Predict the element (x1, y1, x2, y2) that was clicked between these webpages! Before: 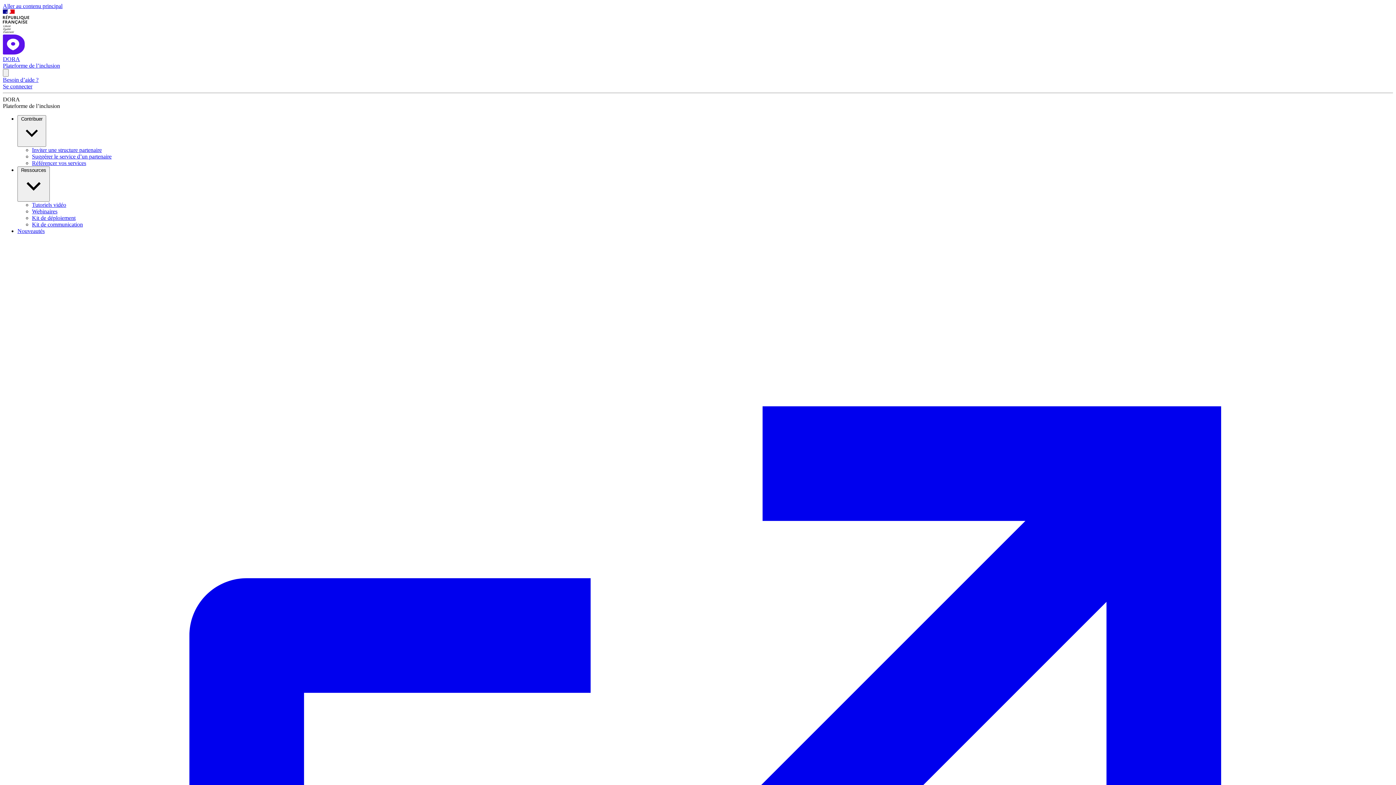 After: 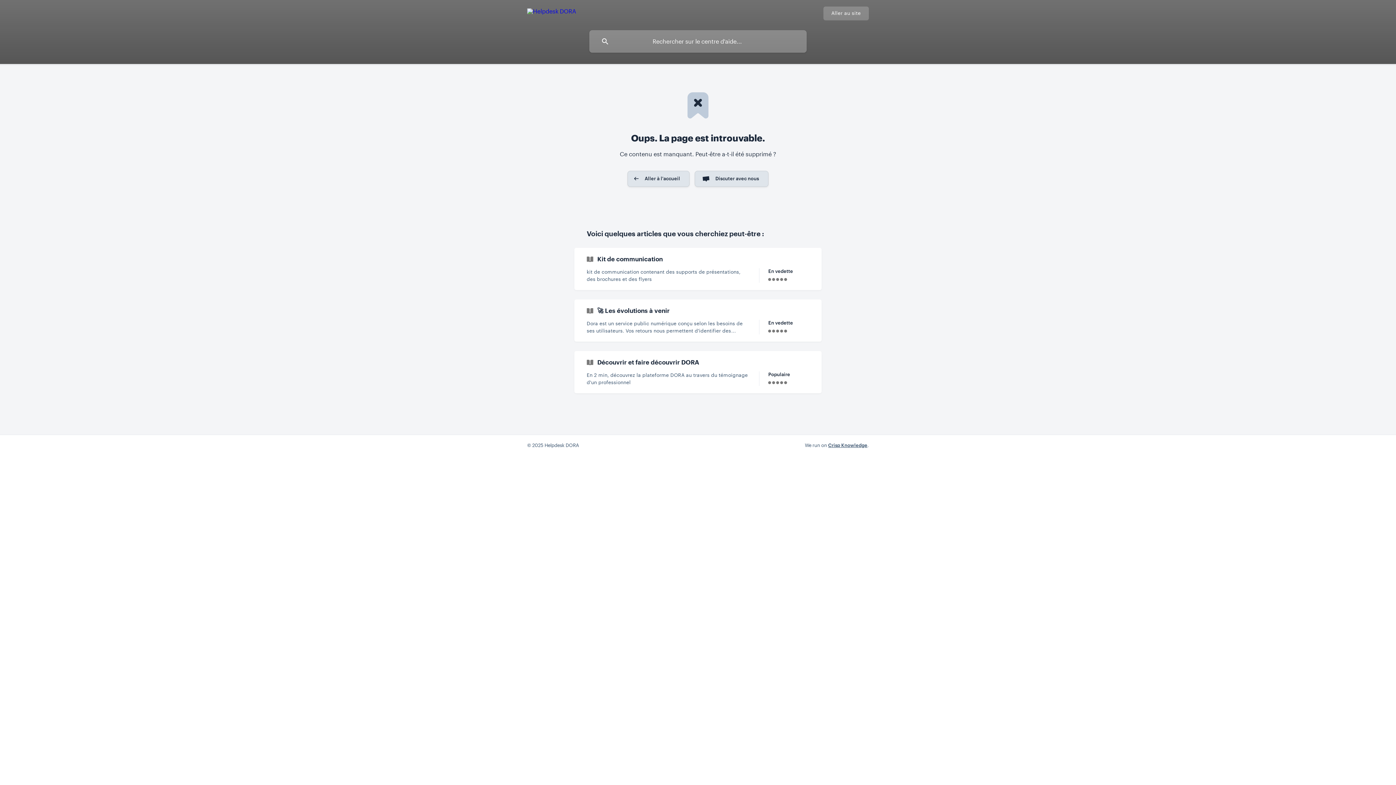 Action: bbox: (32, 214, 75, 221) label: Kit de déploiement